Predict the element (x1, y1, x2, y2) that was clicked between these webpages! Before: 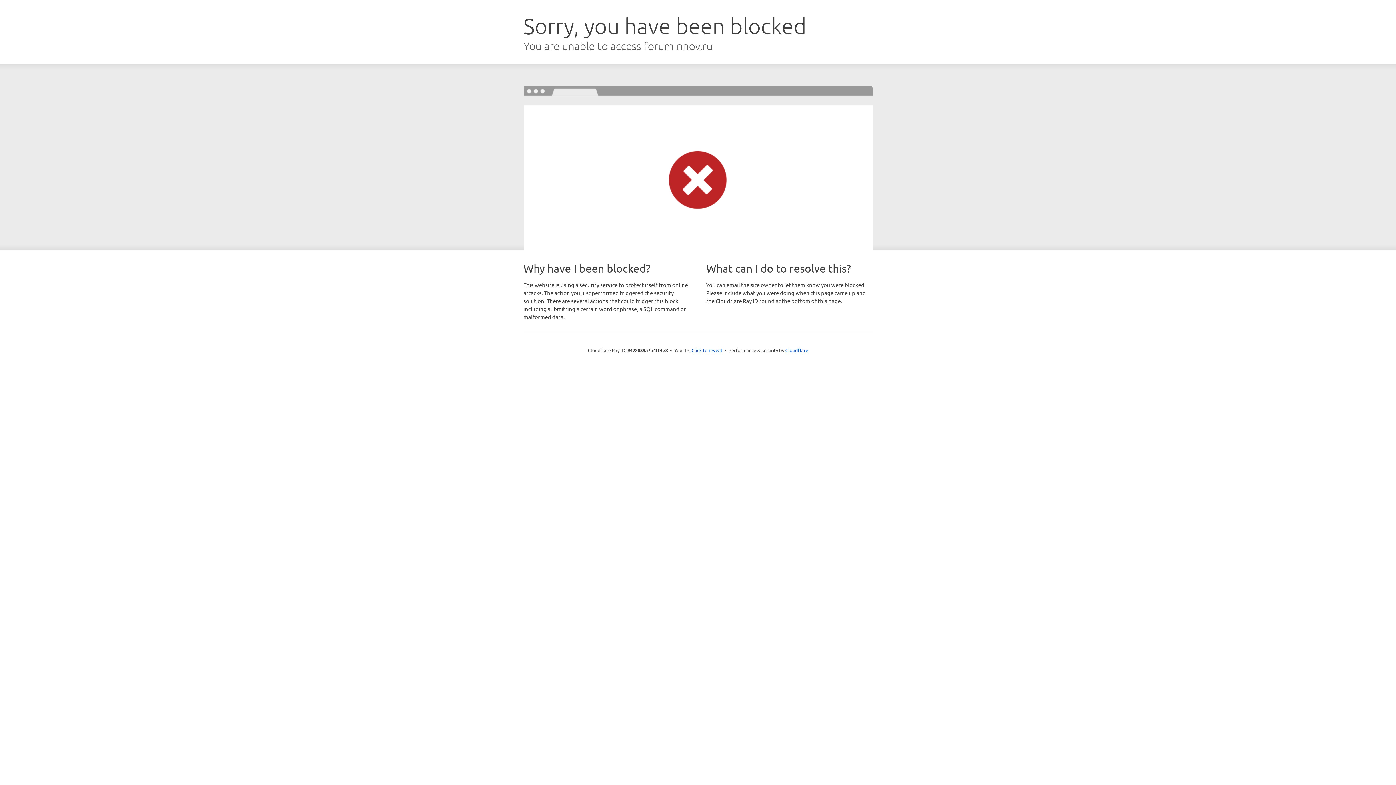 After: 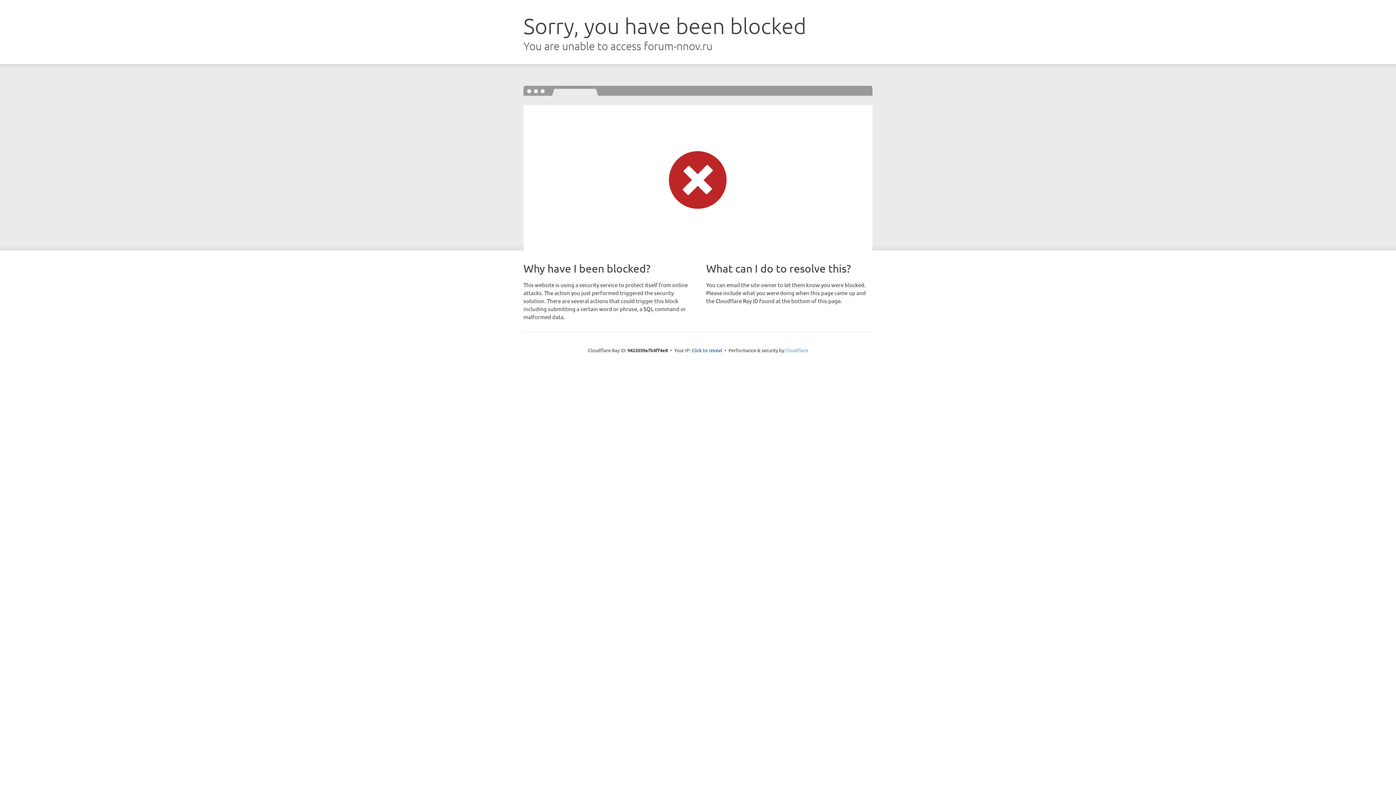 Action: label: Cloudflare bbox: (785, 347, 808, 353)